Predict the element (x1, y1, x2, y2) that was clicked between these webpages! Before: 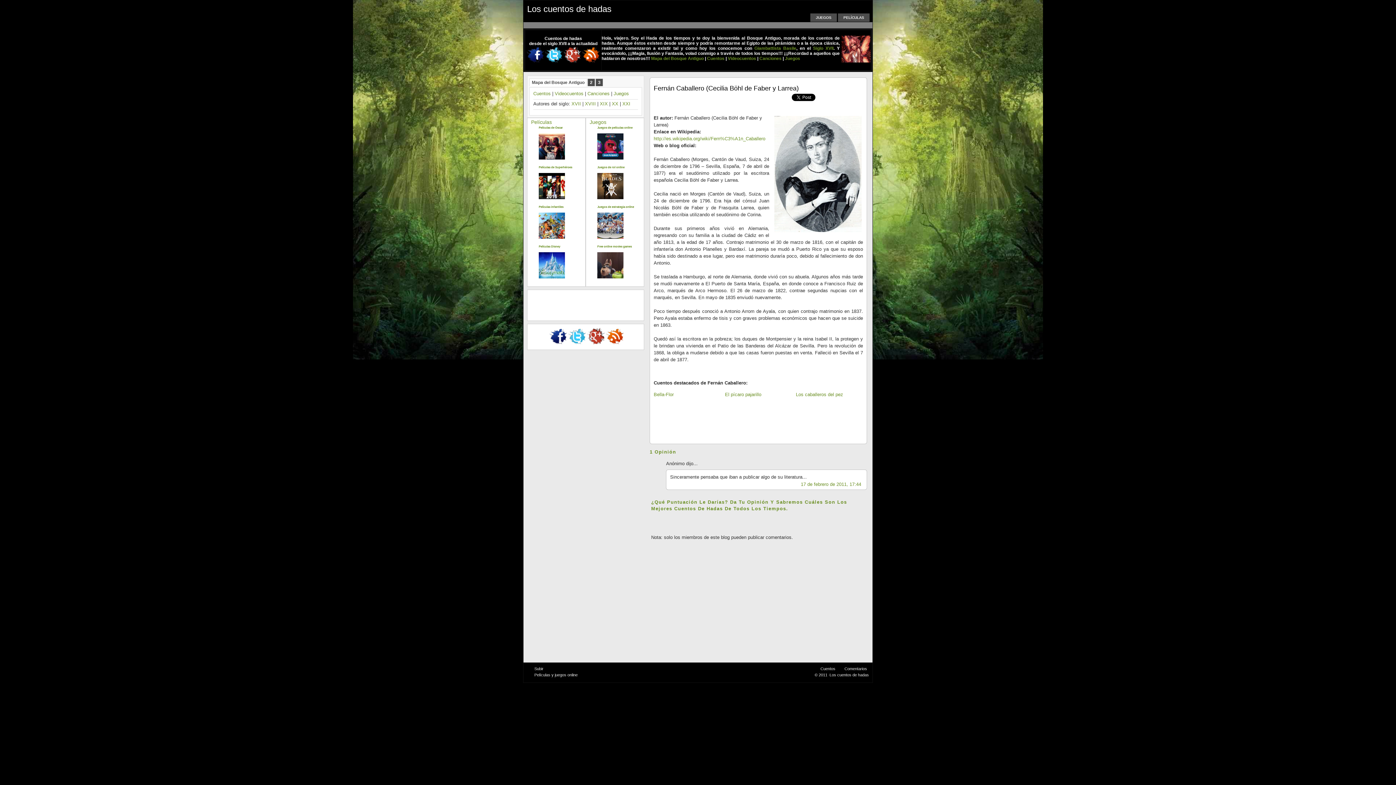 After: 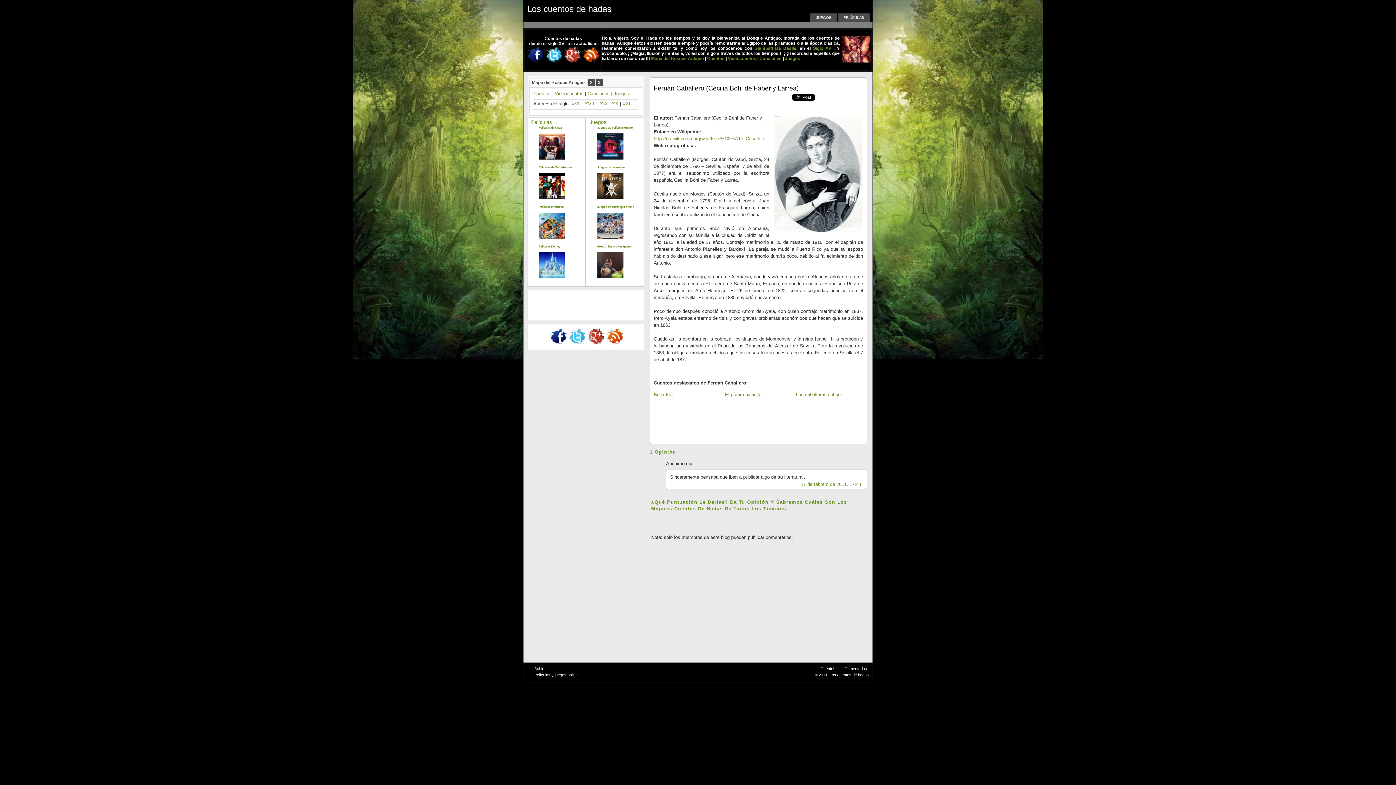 Action: label: Fernán Caballero (Cecilia Böhl de Faber y Larrea) bbox: (653, 84, 798, 92)